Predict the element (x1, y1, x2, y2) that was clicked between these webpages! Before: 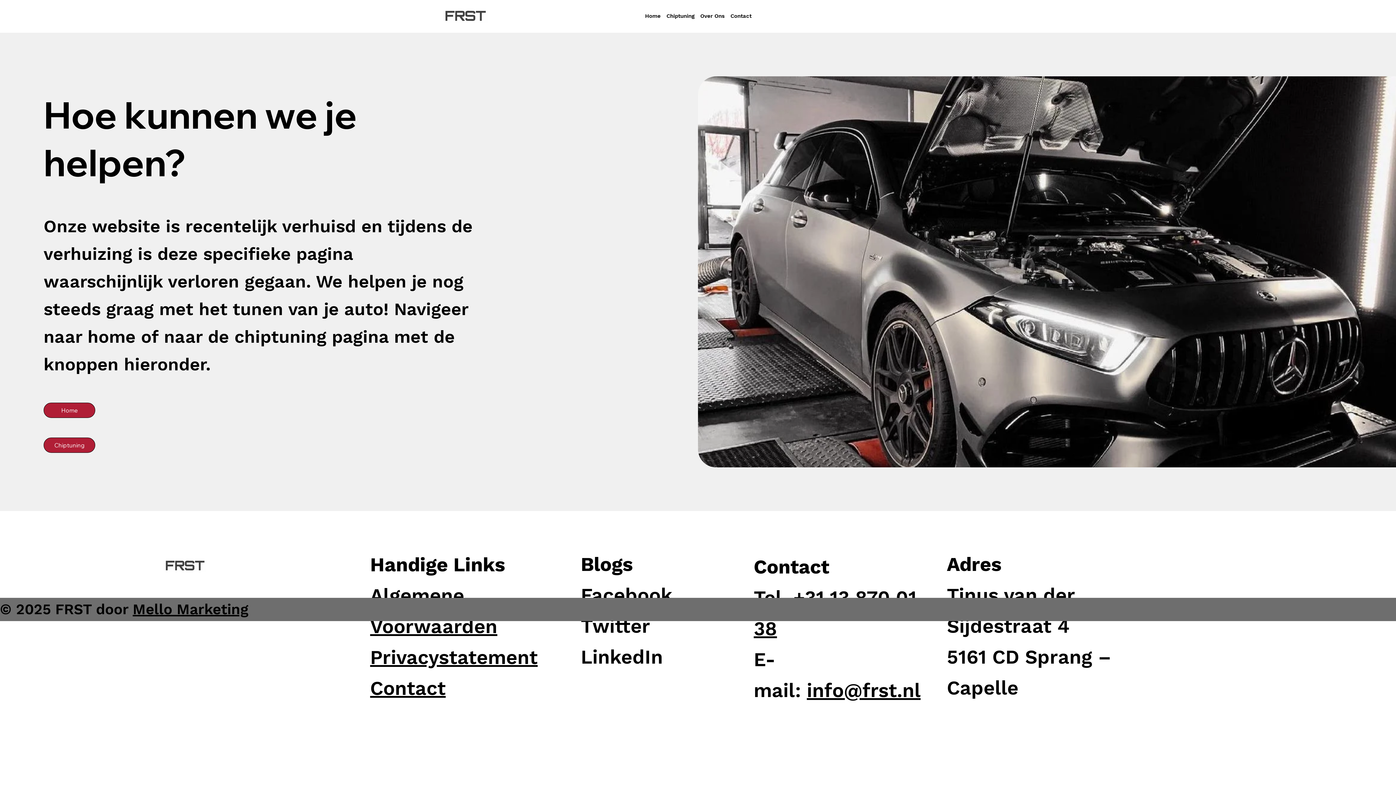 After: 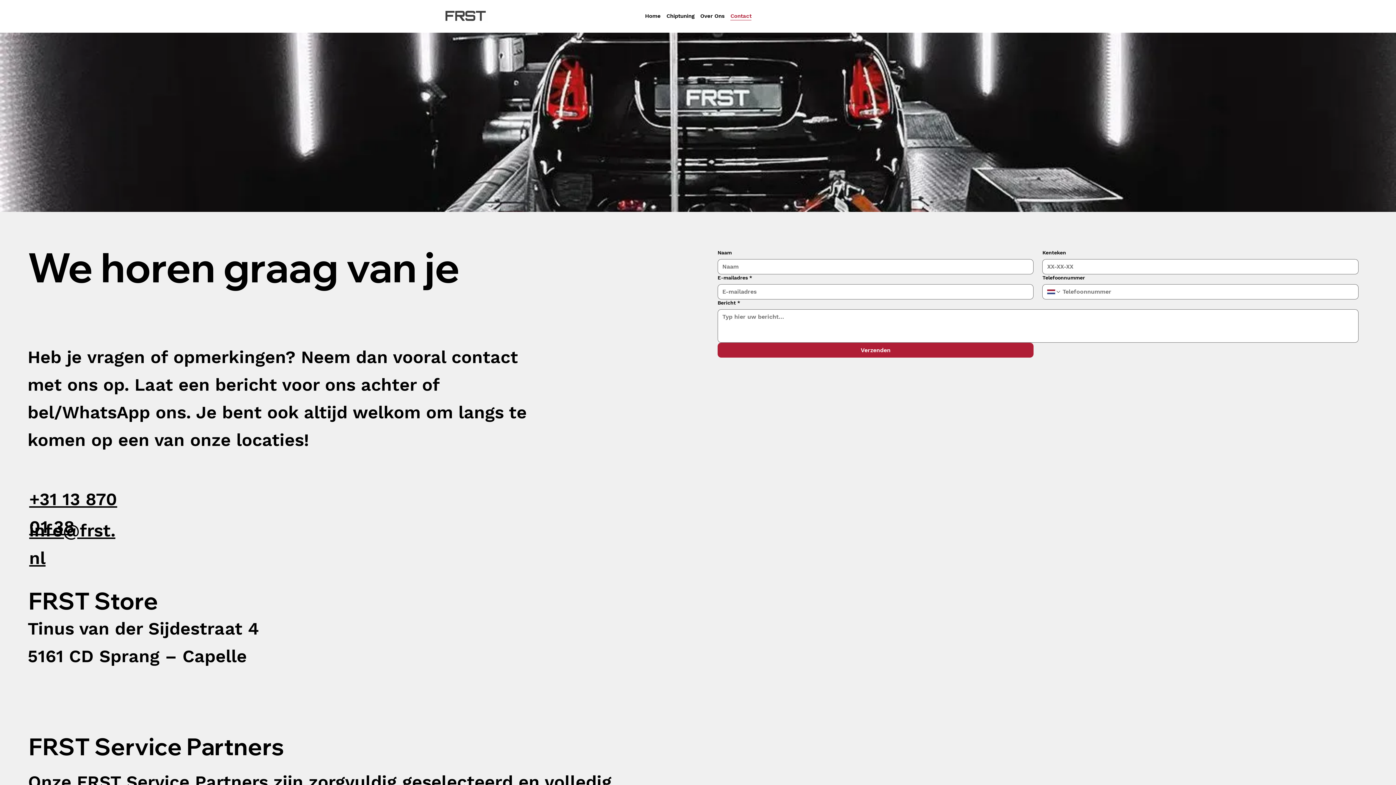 Action: label: Contact bbox: (370, 677, 445, 700)